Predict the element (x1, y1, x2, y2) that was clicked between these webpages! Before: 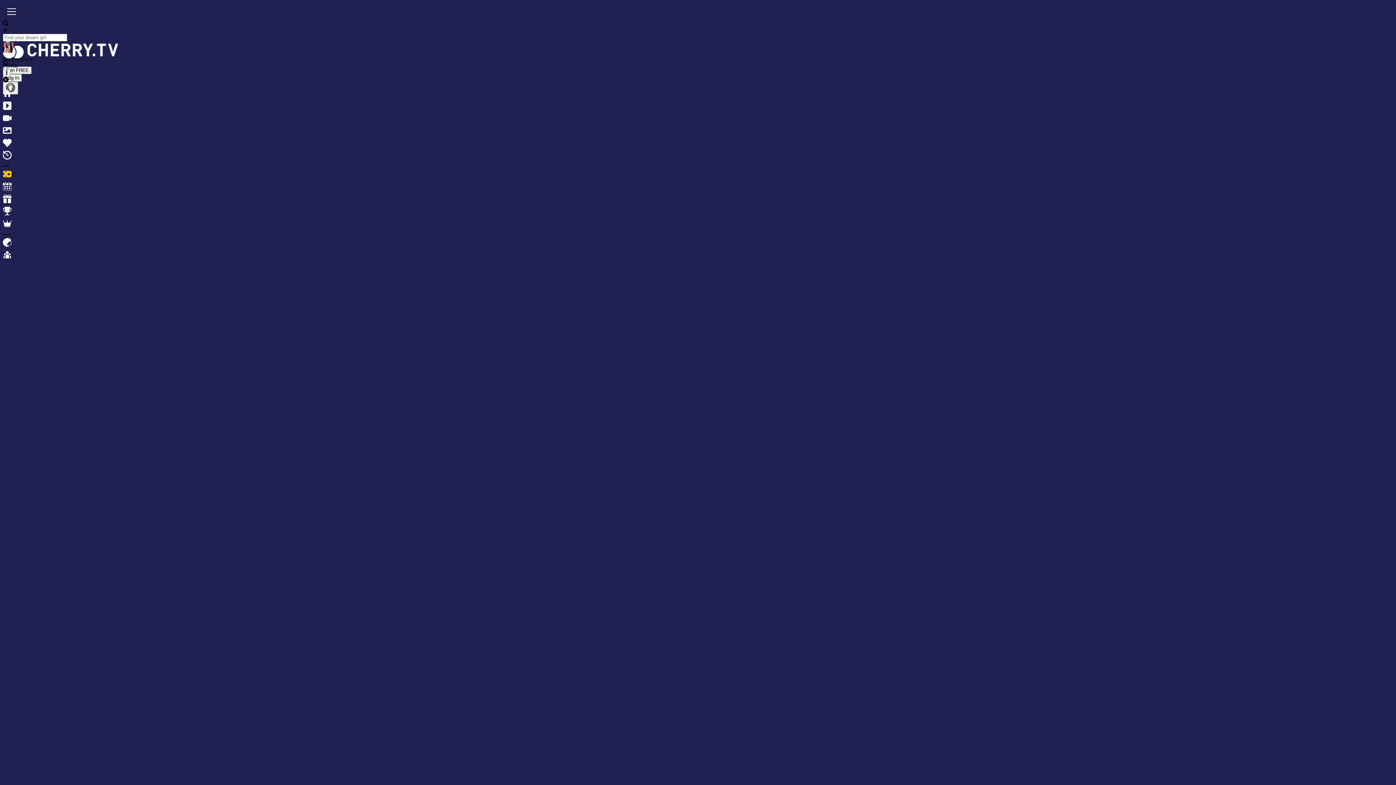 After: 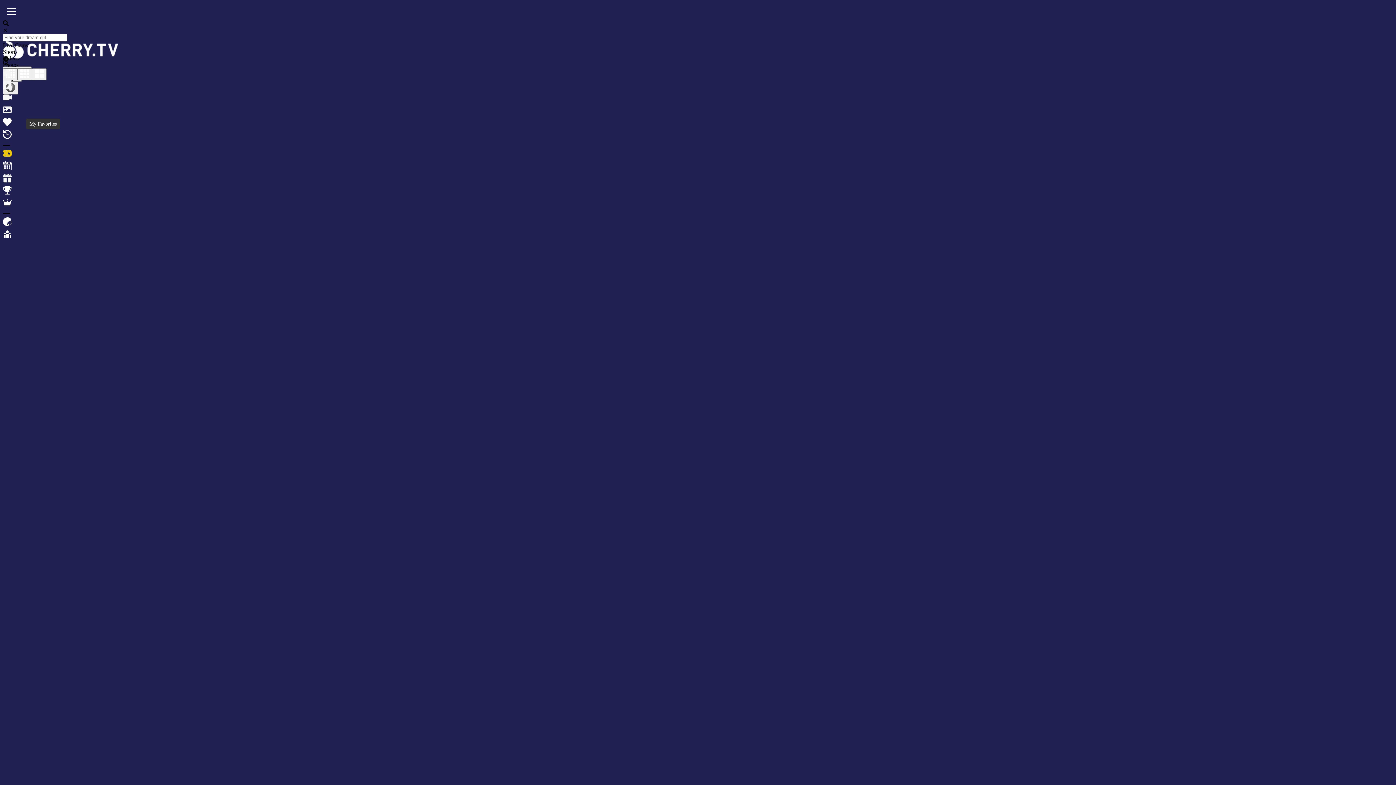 Action: bbox: (2, 113, 22, 126)